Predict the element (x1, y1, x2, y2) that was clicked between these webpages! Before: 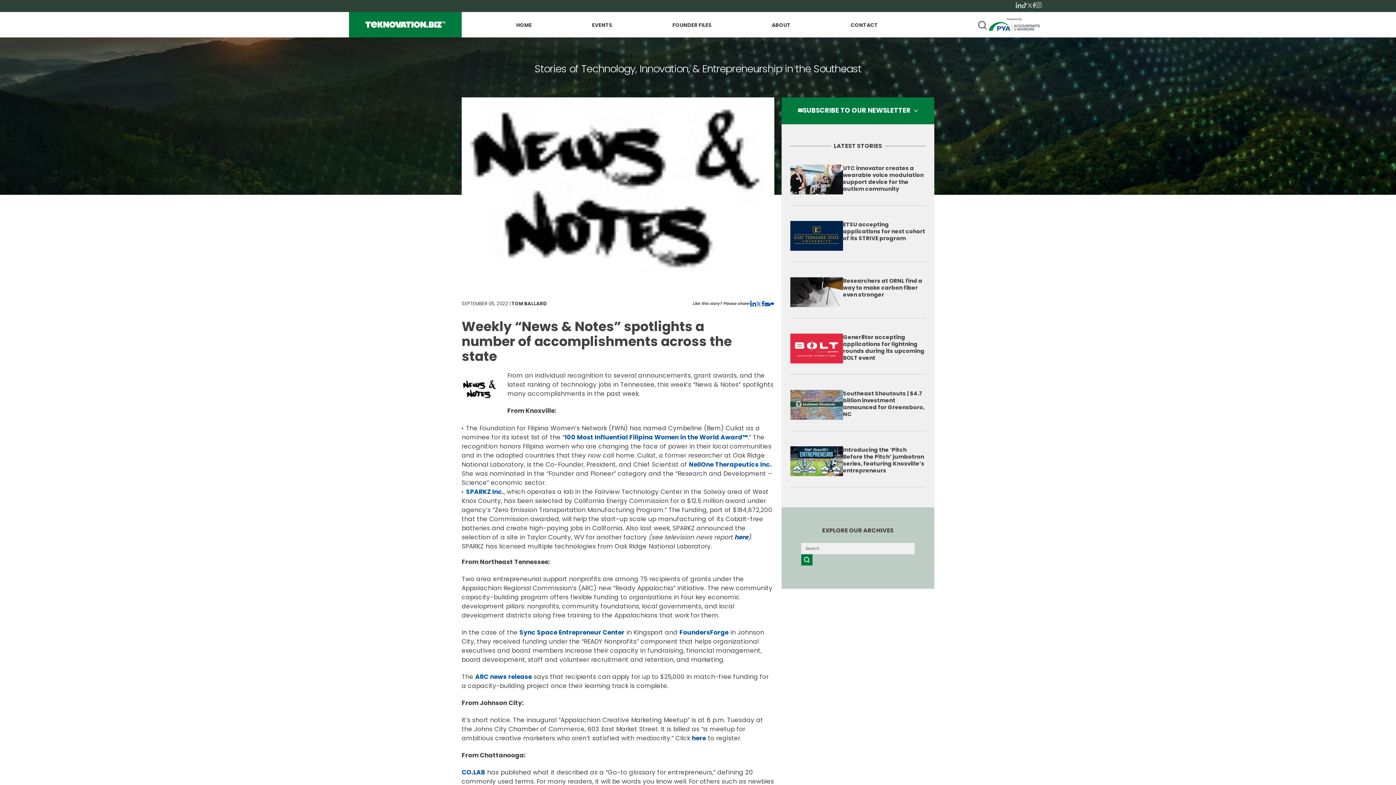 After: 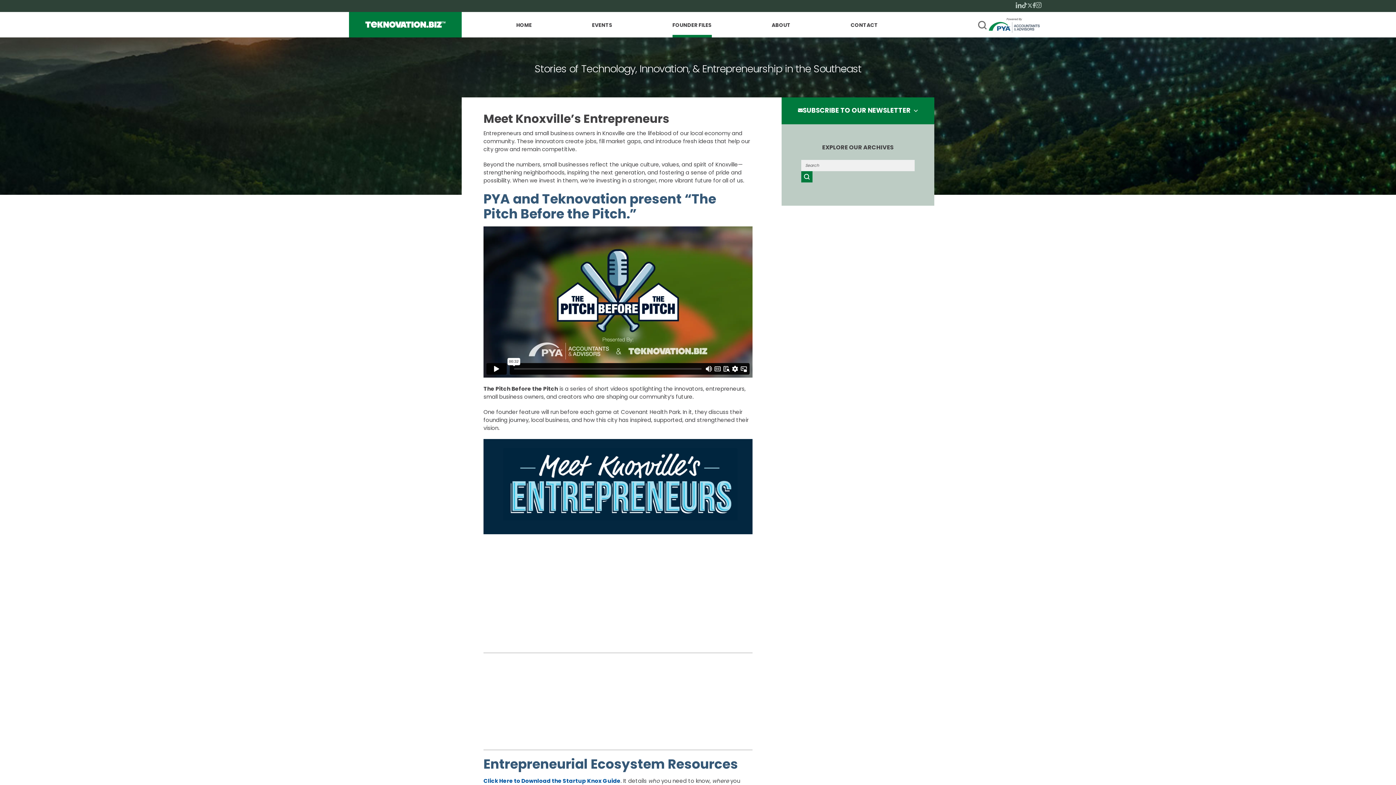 Action: bbox: (672, 22, 711, 34) label: FOUNDER FILES